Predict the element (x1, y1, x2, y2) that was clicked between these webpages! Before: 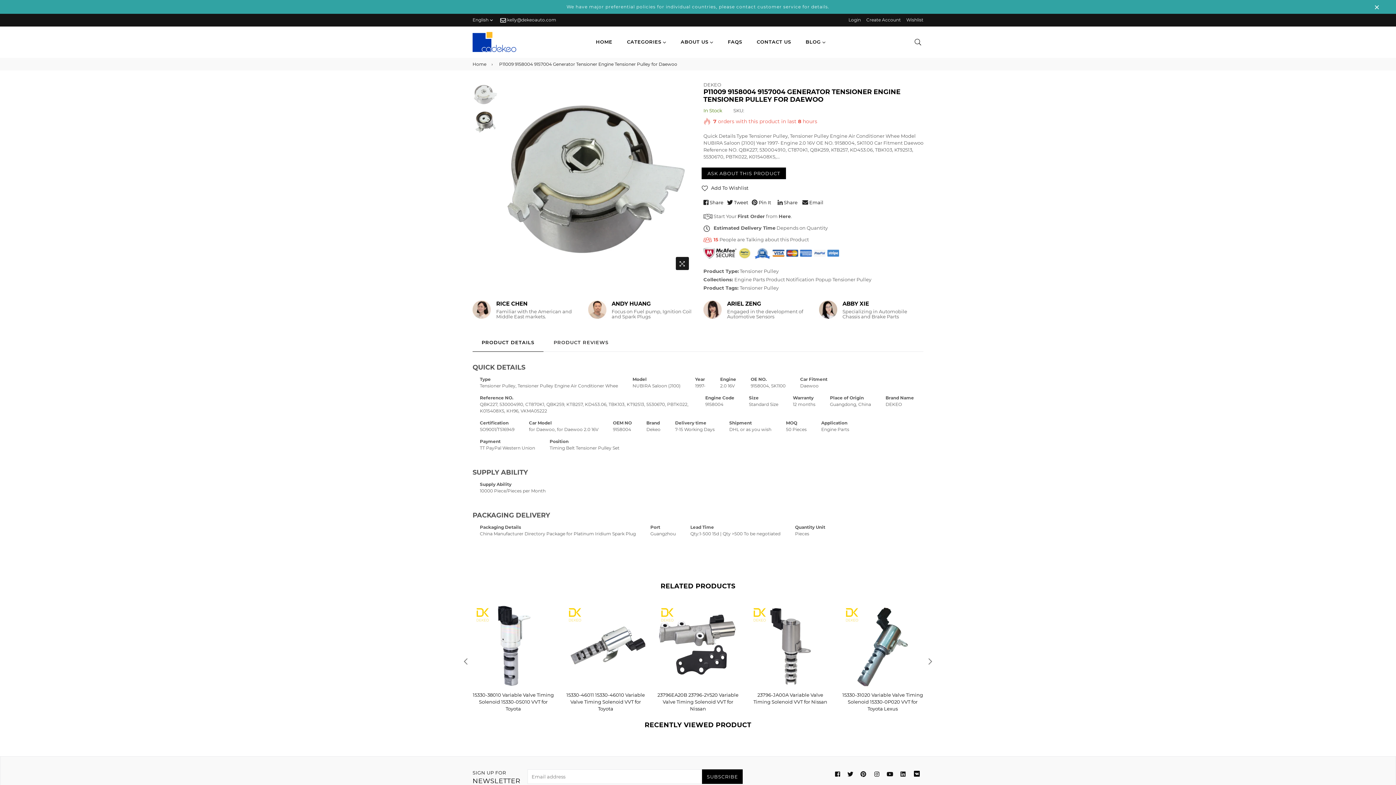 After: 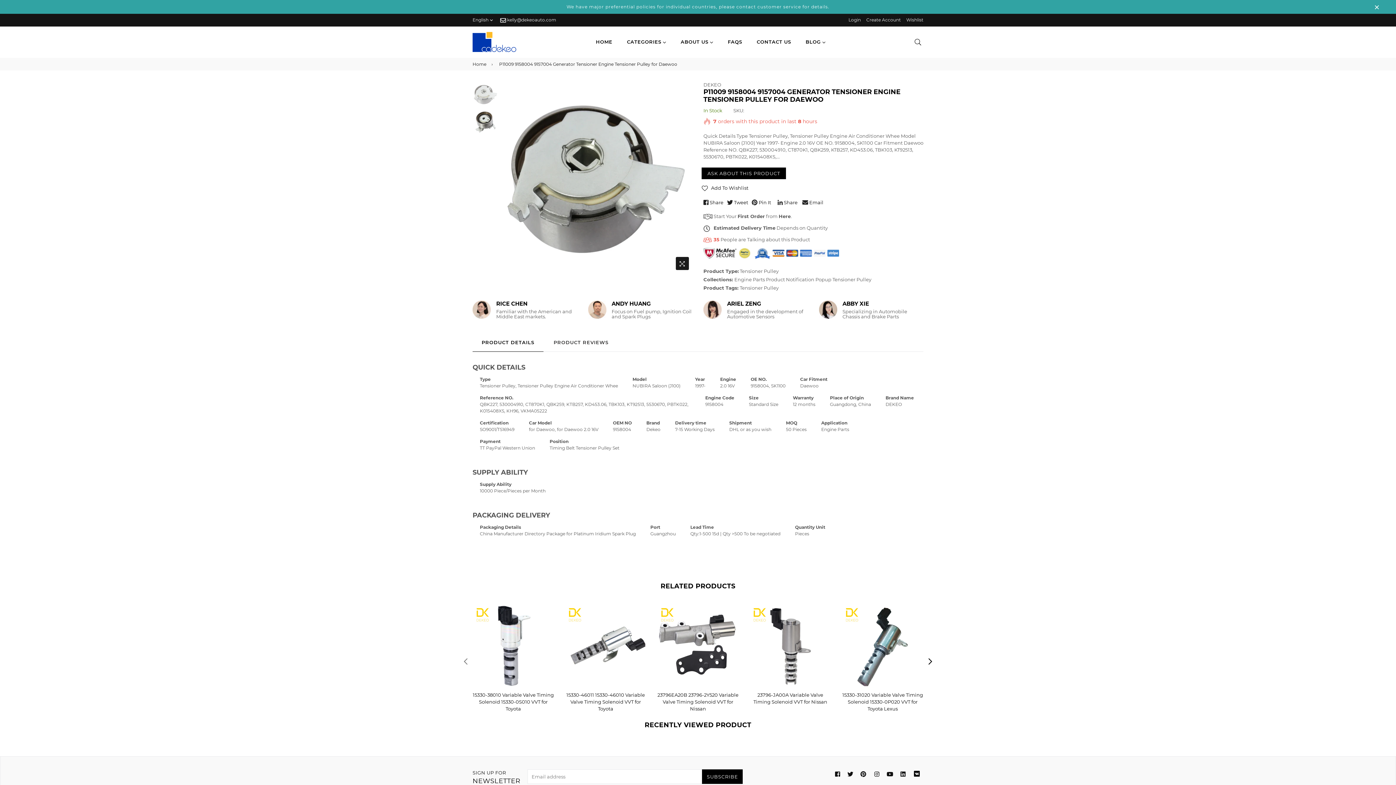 Action: label: Next bbox: (926, 655, 934, 667)